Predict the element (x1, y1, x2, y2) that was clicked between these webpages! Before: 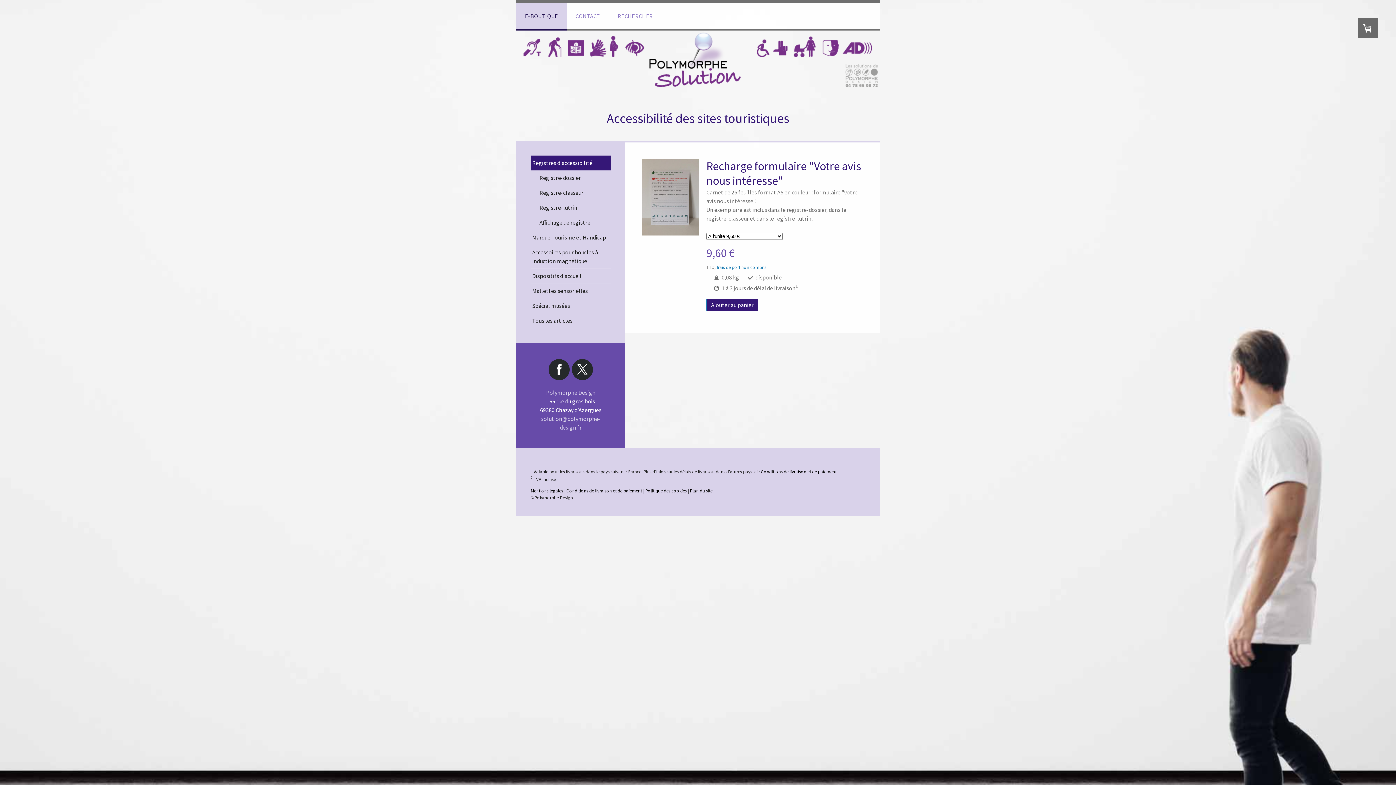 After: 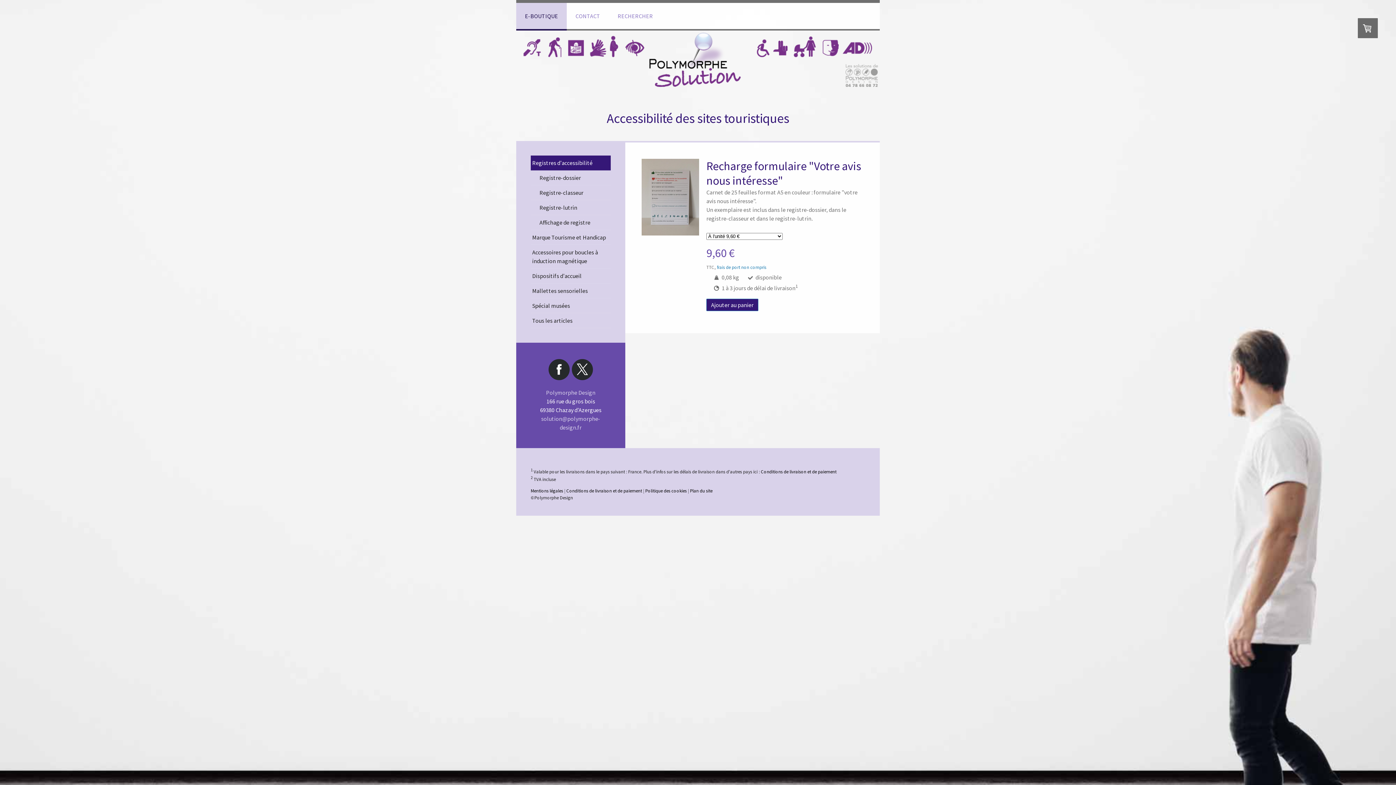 Action: bbox: (572, 359, 593, 380)